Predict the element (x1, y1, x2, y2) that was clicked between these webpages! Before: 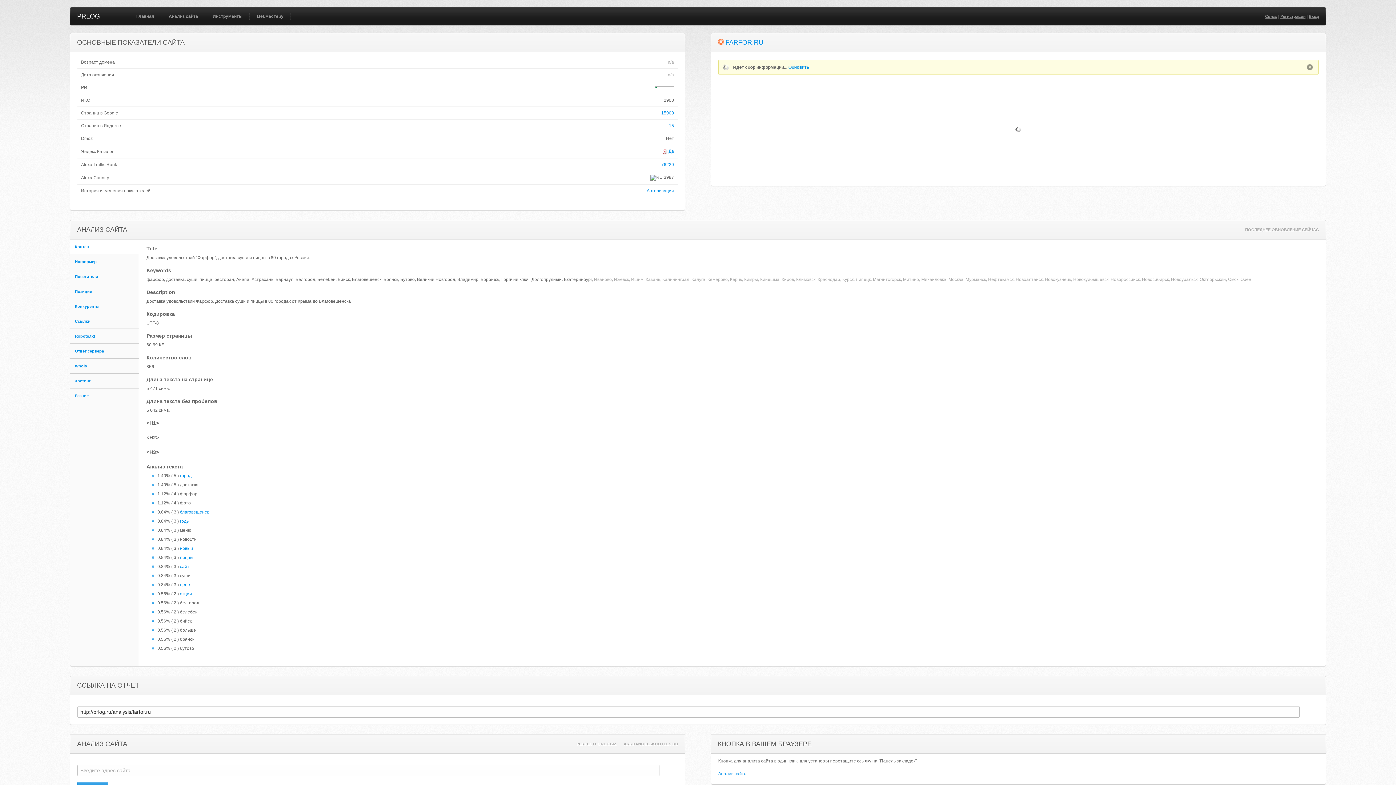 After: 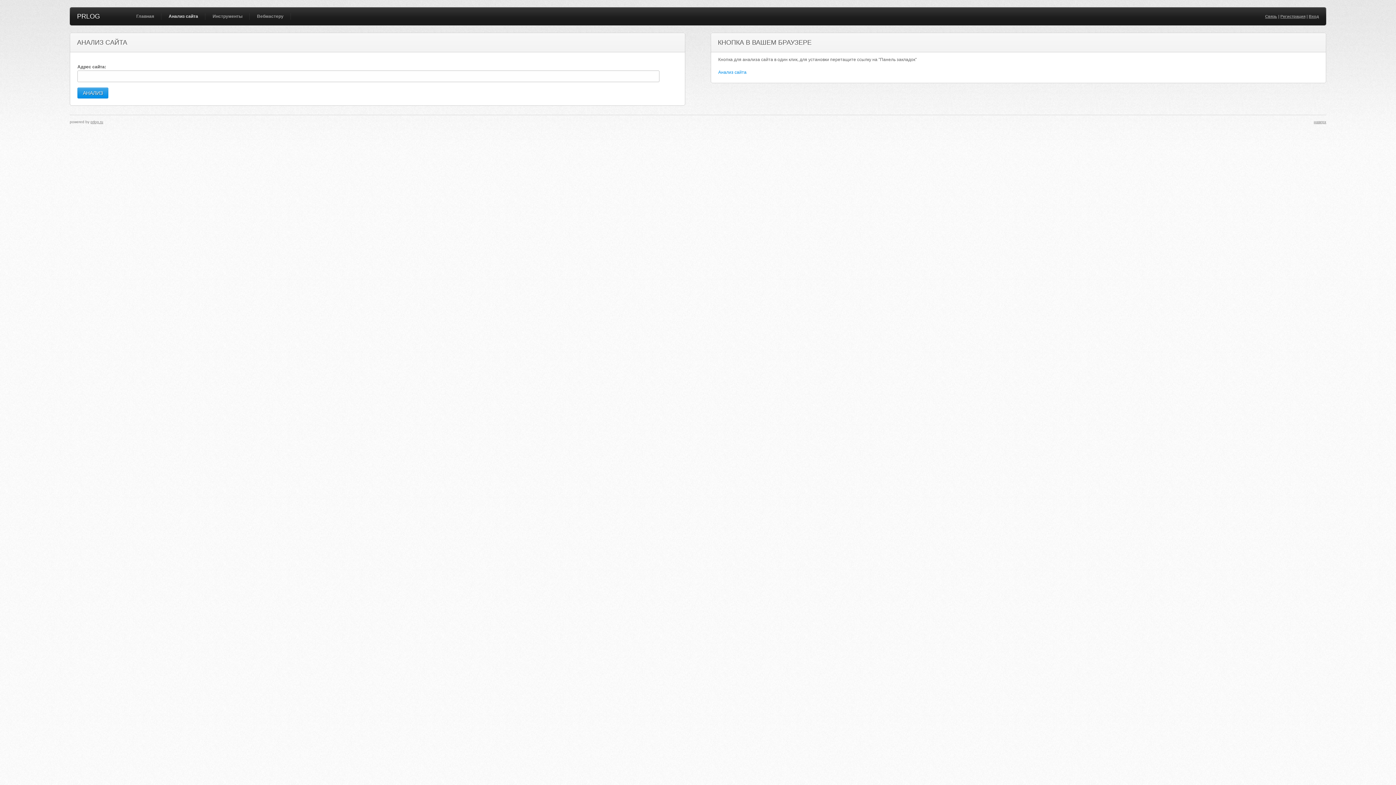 Action: bbox: (165, 7, 201, 25) label: Анализ сайта